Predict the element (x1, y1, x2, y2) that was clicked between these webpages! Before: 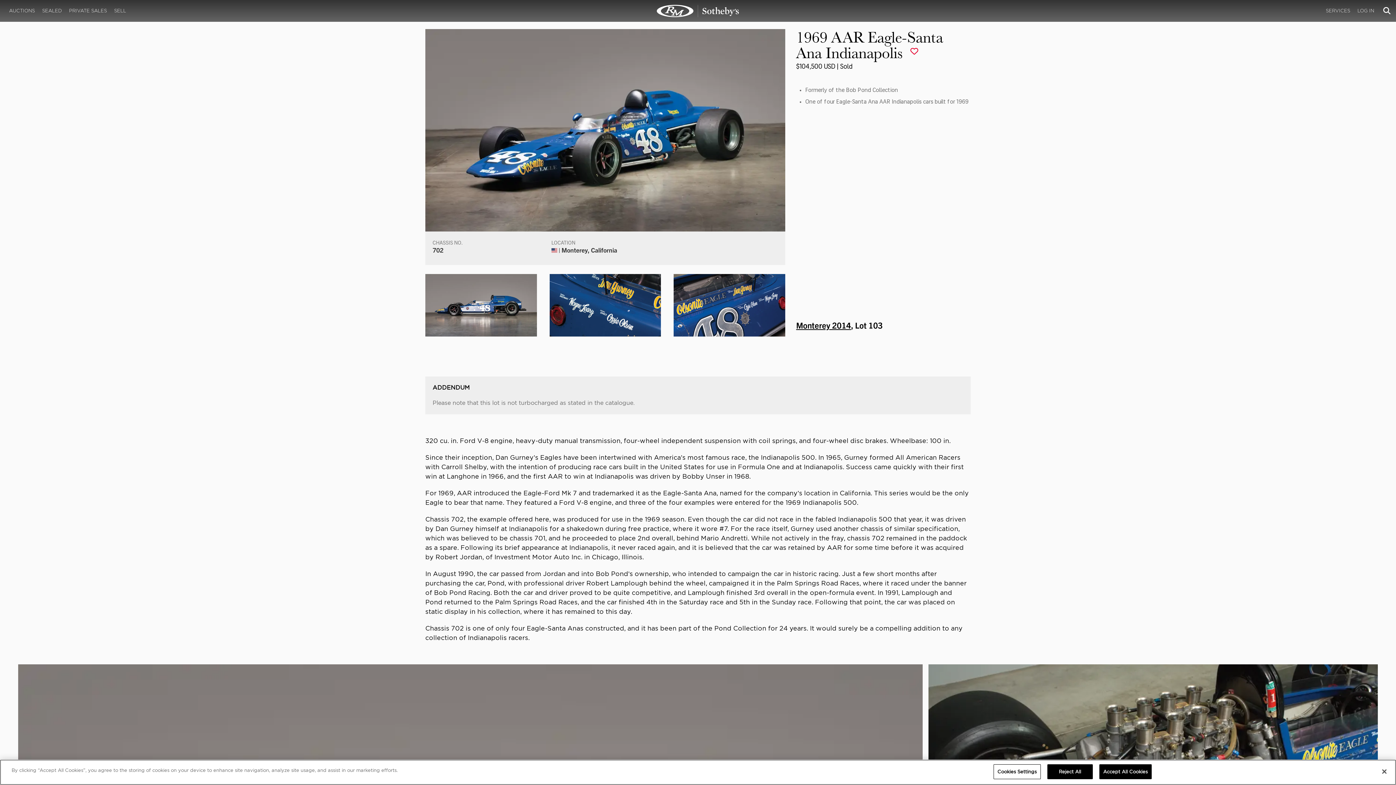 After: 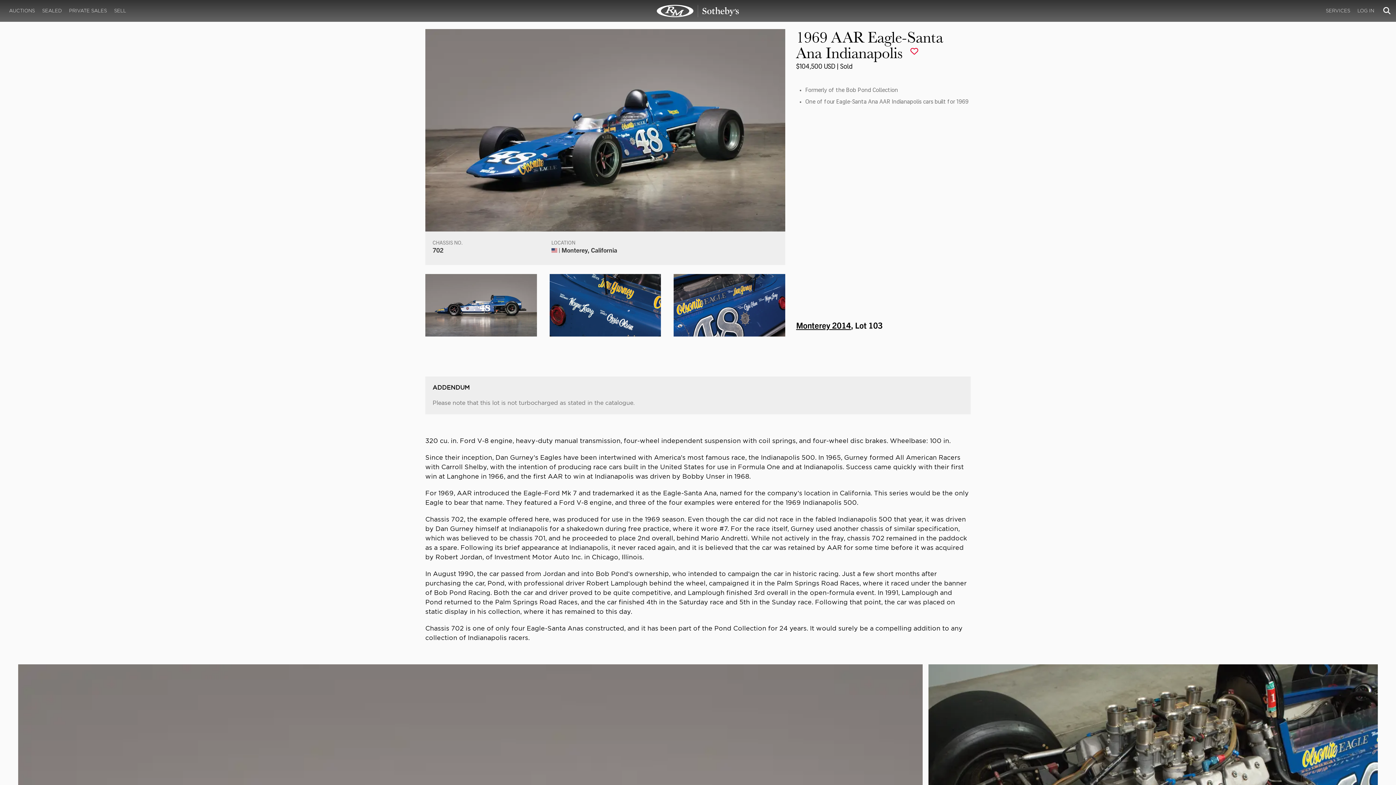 Action: bbox: (1047, 764, 1092, 779) label: Reject All